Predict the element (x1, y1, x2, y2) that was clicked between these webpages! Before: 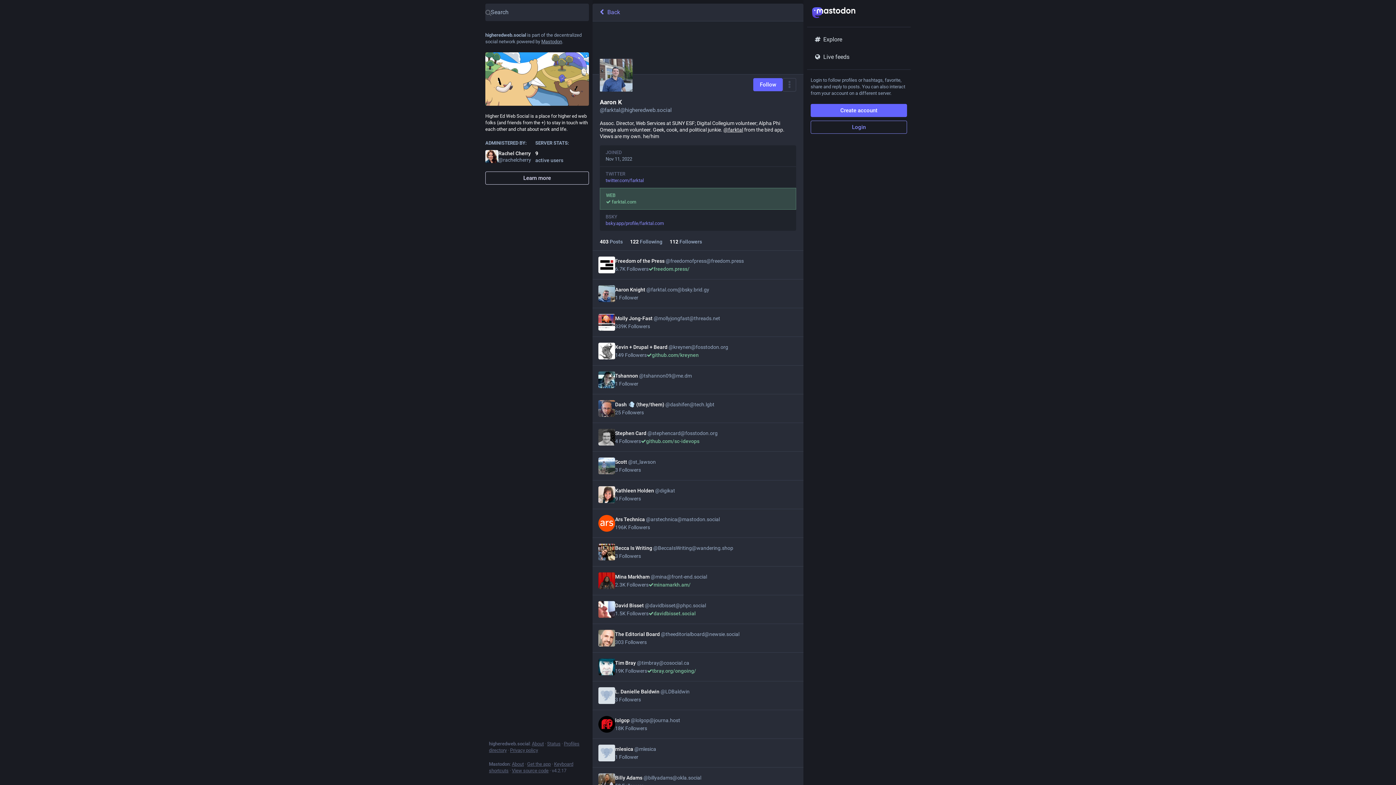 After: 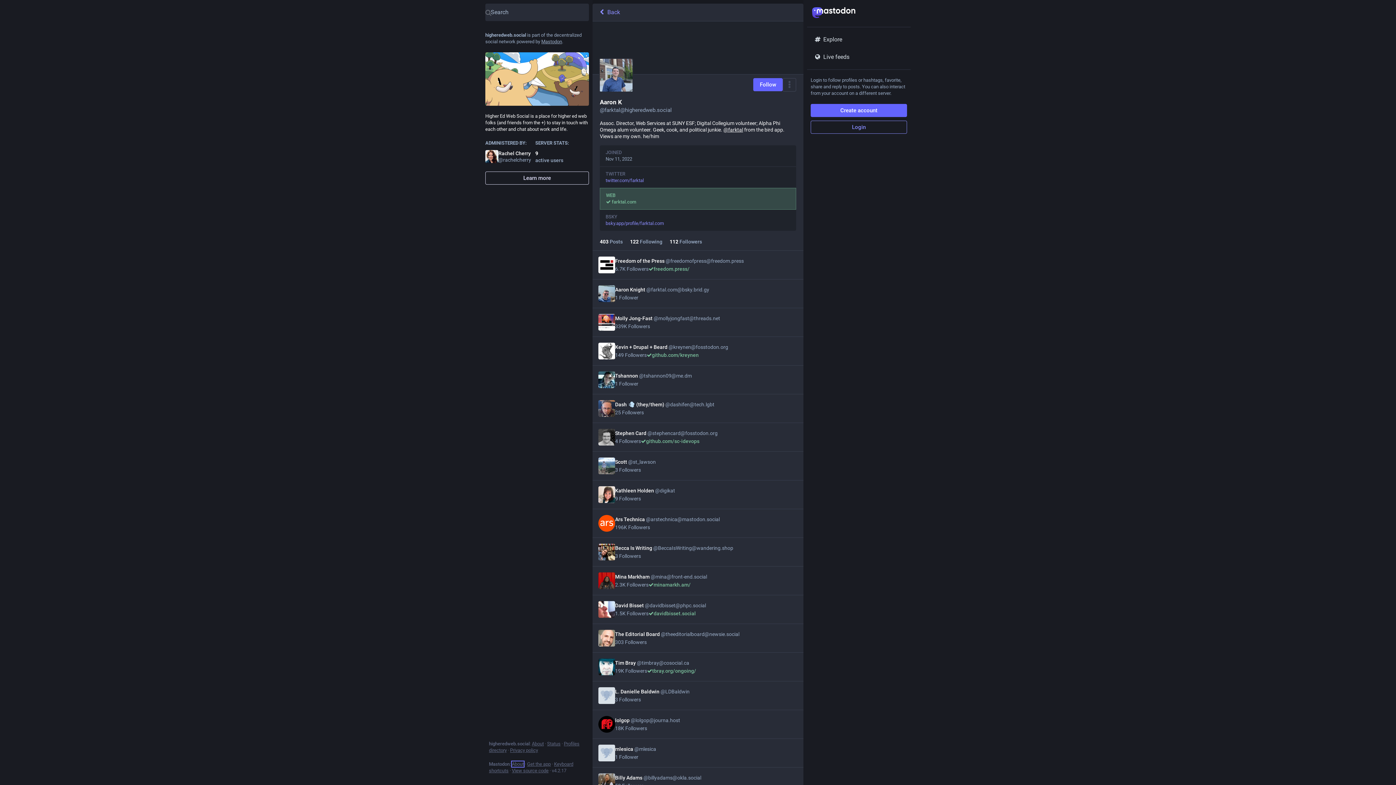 Action: bbox: (512, 761, 524, 767) label: About